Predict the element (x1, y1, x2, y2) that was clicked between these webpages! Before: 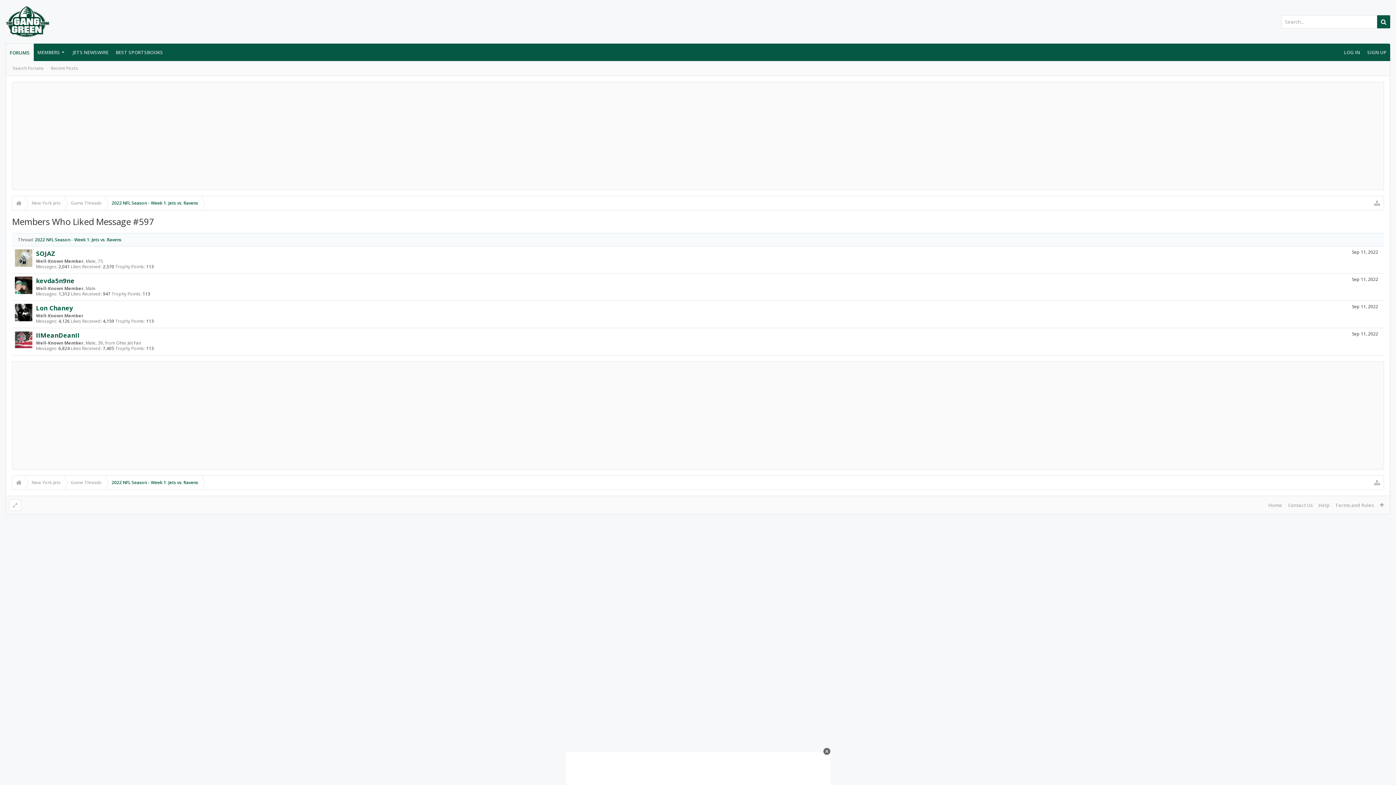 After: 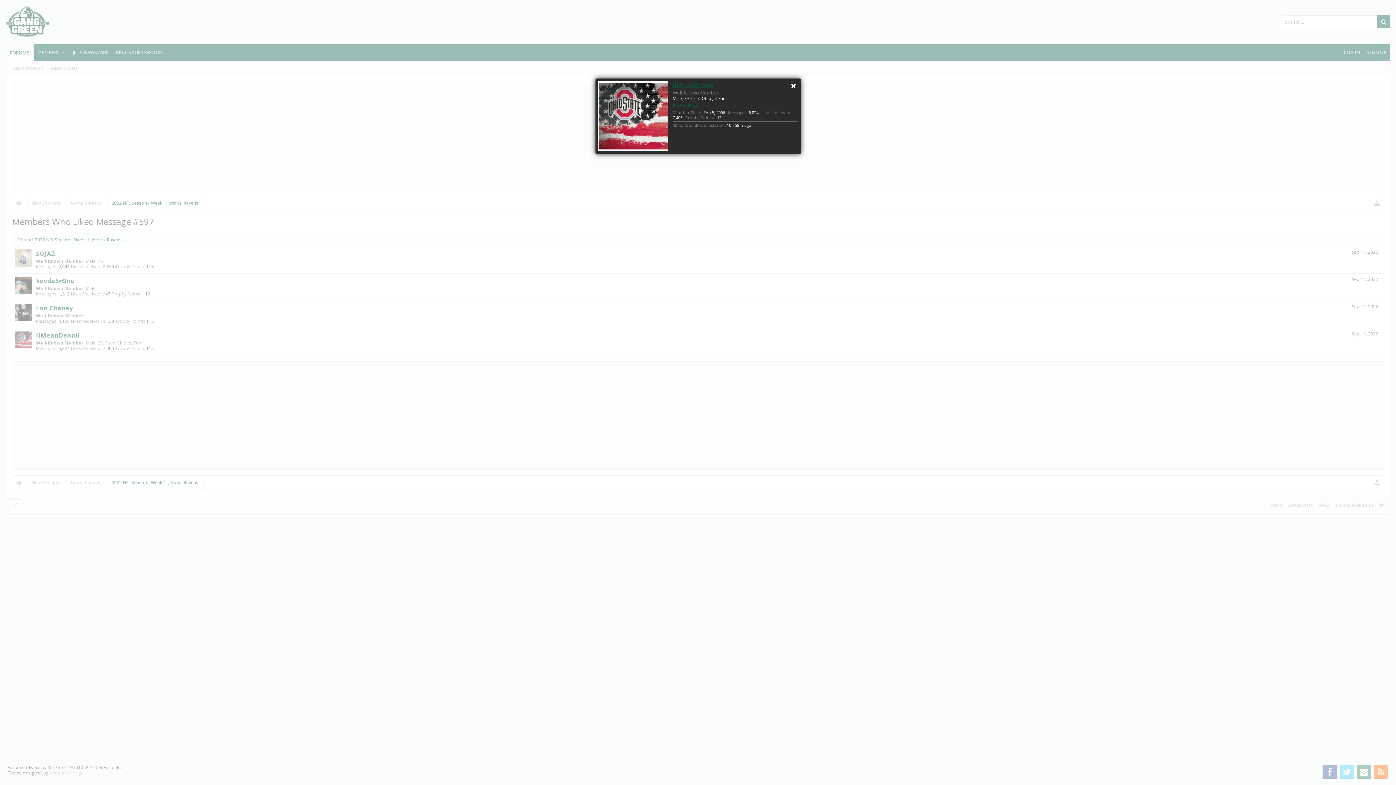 Action: label: IIMeanDeanII bbox: (36, 330, 79, 339)